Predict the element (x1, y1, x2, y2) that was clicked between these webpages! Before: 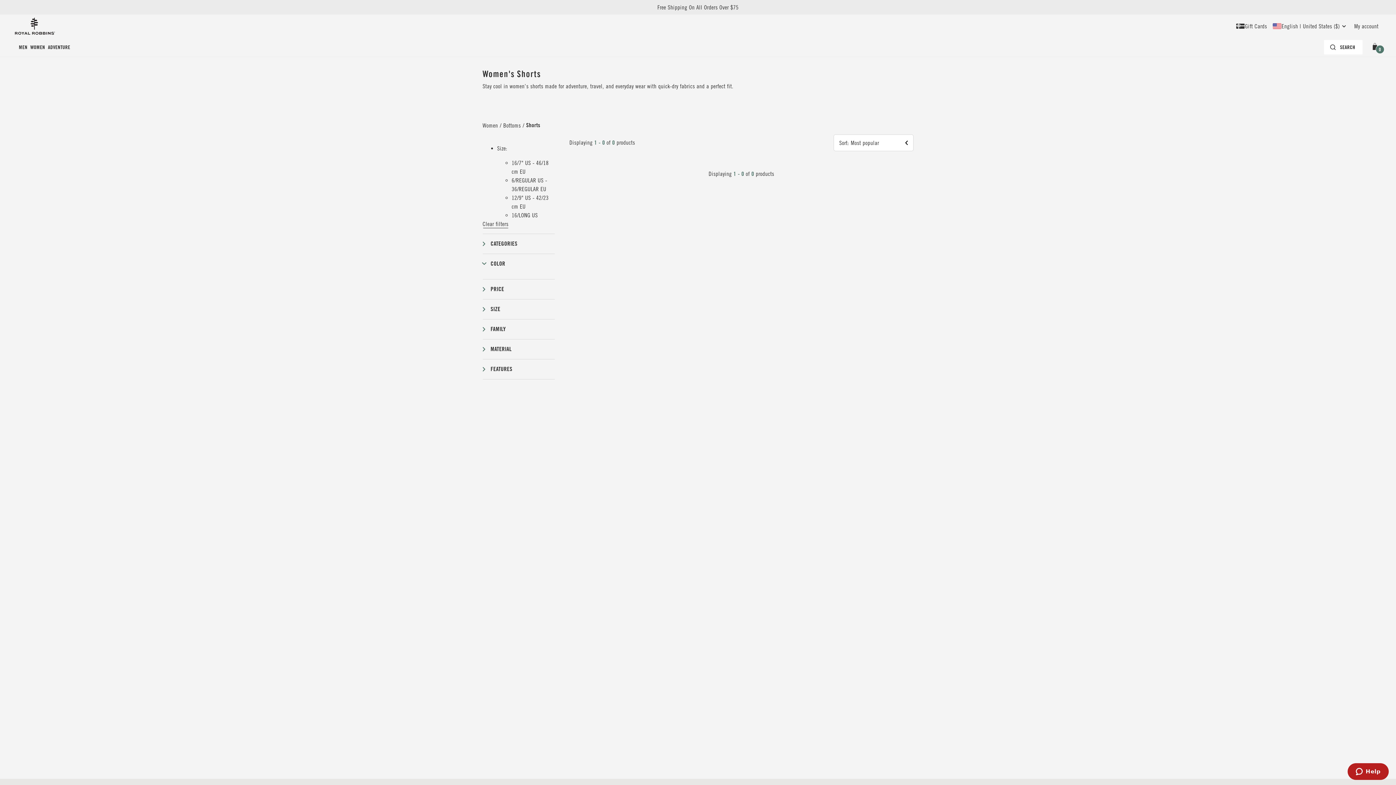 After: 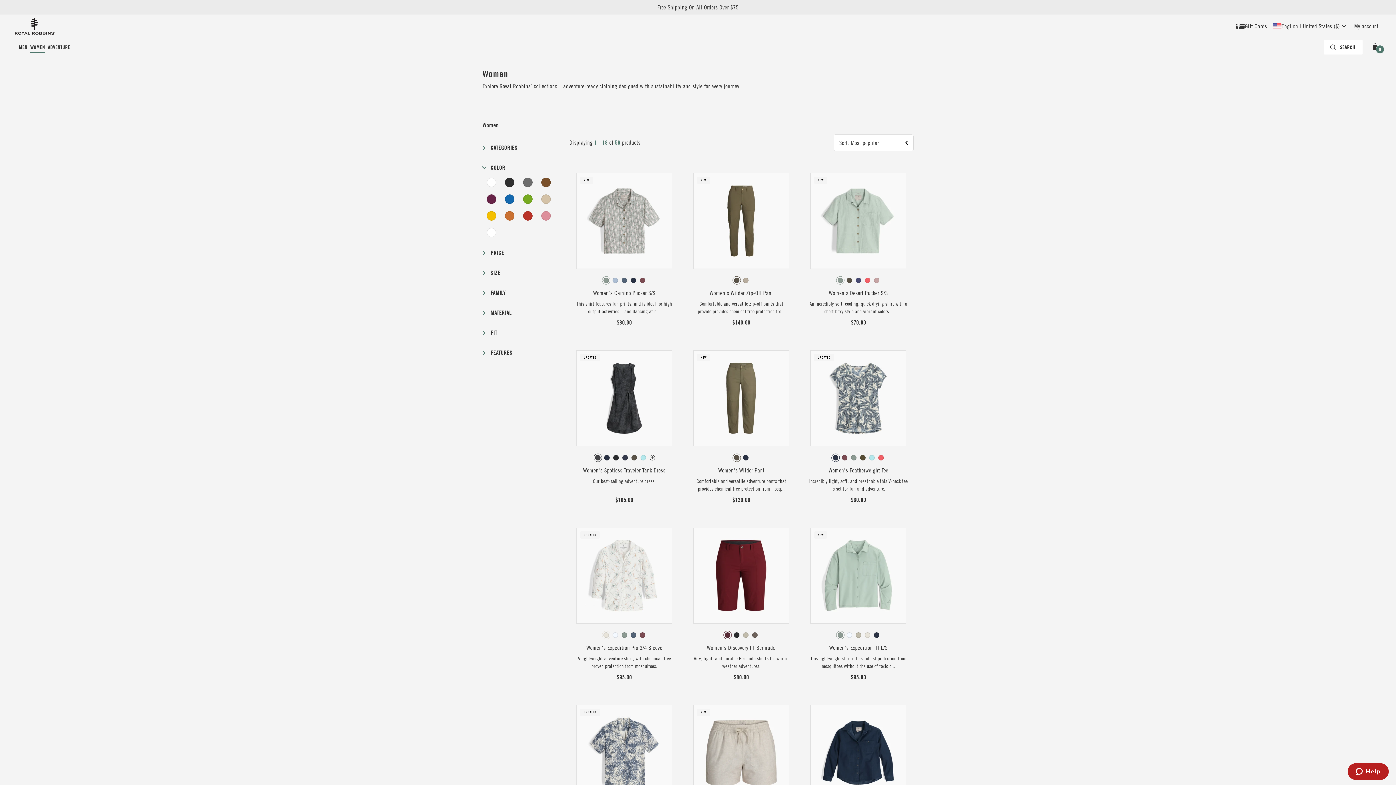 Action: bbox: (482, 121, 498, 129) label: Women